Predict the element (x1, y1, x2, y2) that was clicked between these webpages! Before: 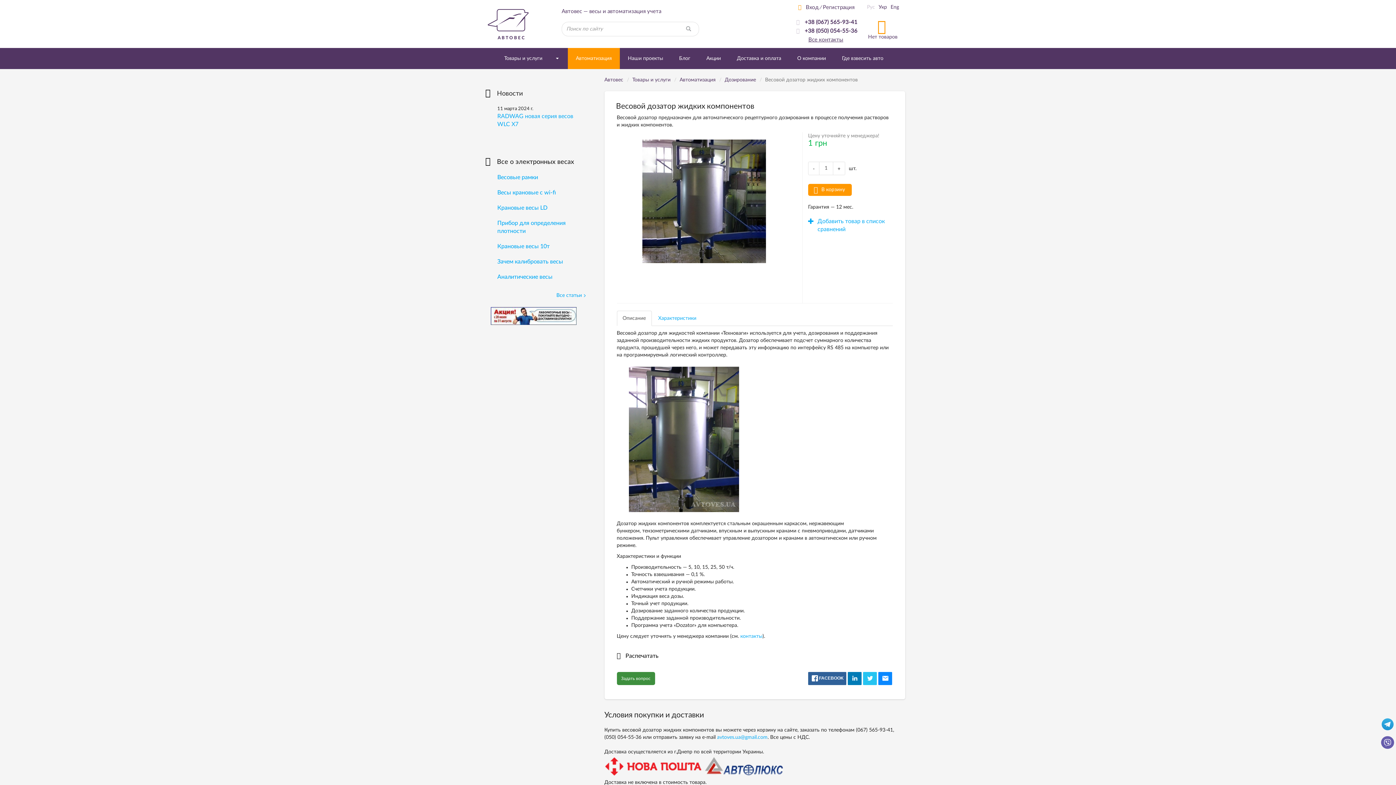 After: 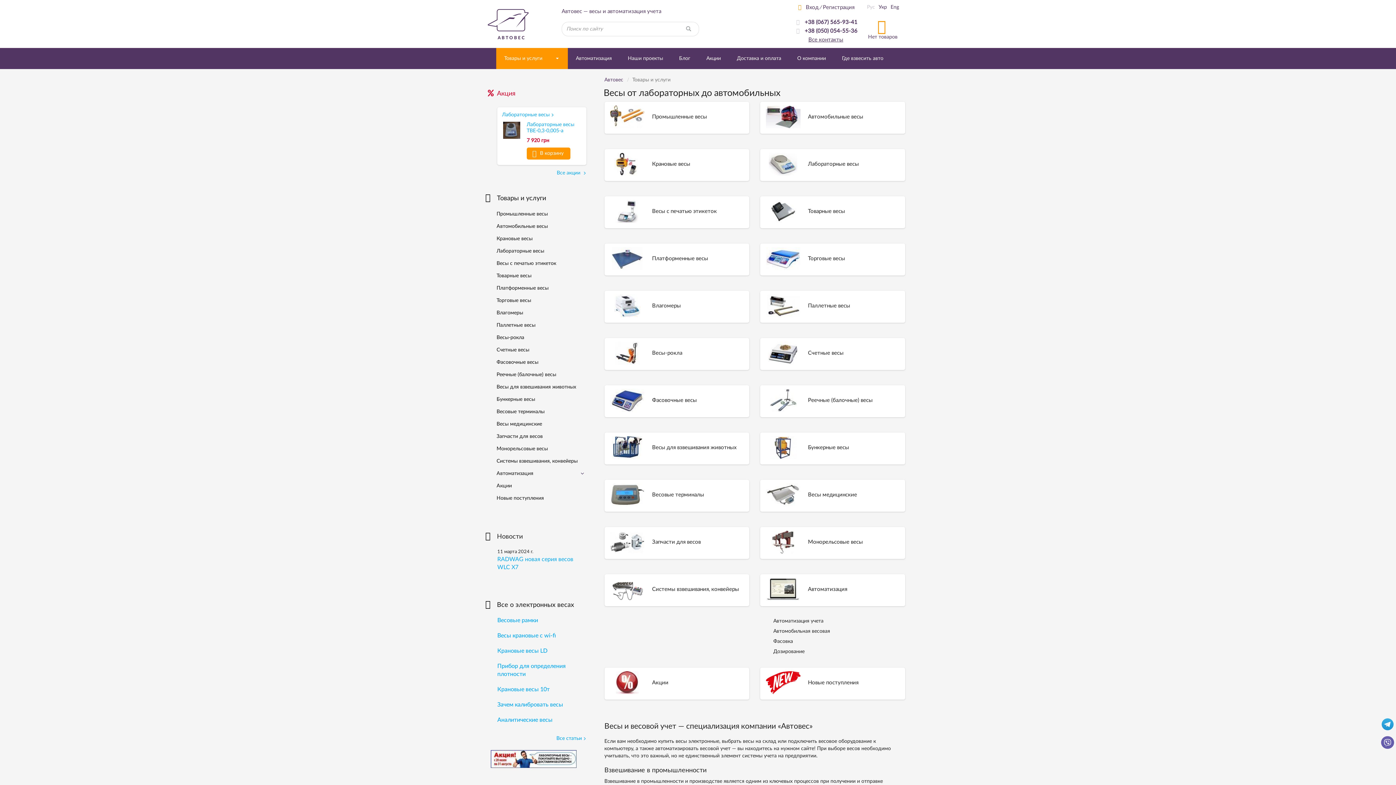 Action: label: Товары и услуги bbox: (632, 77, 670, 82)